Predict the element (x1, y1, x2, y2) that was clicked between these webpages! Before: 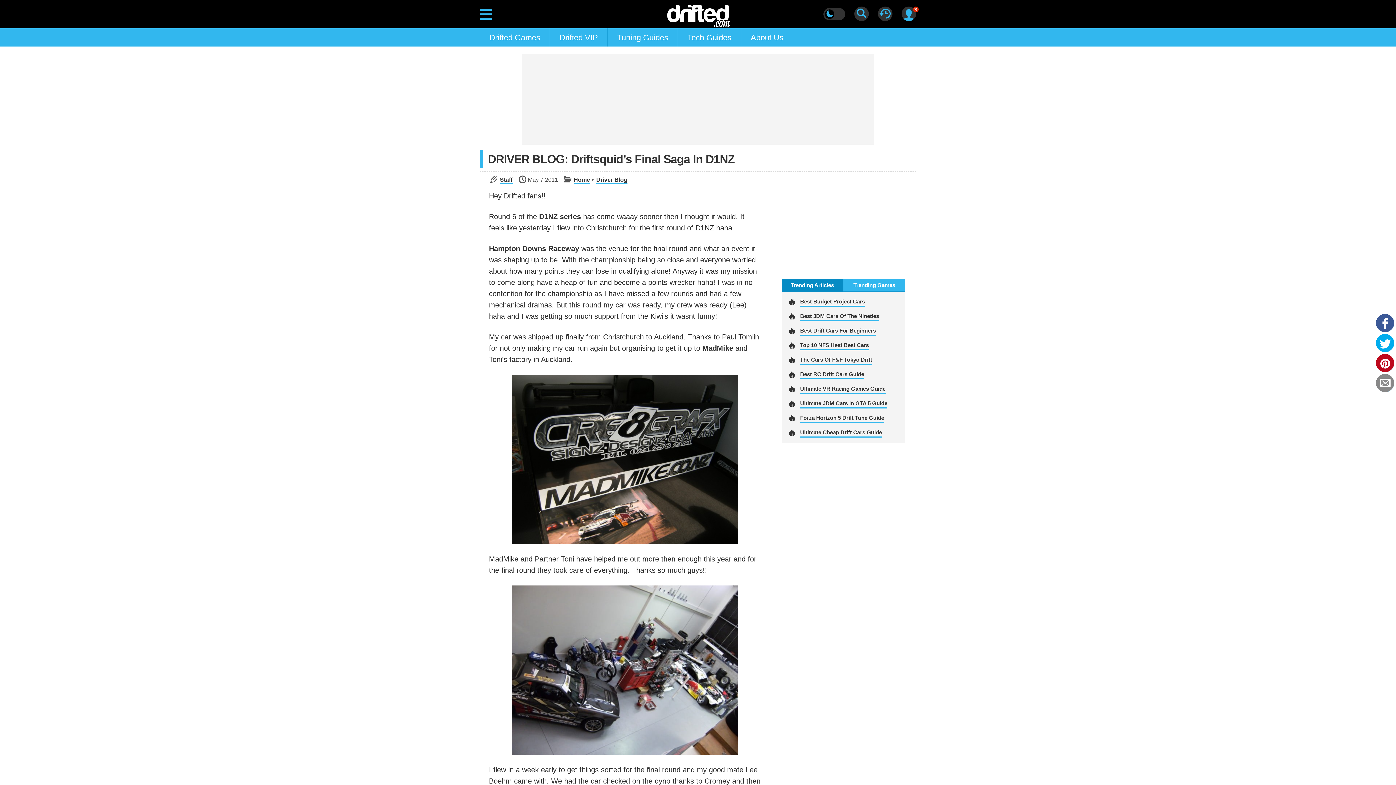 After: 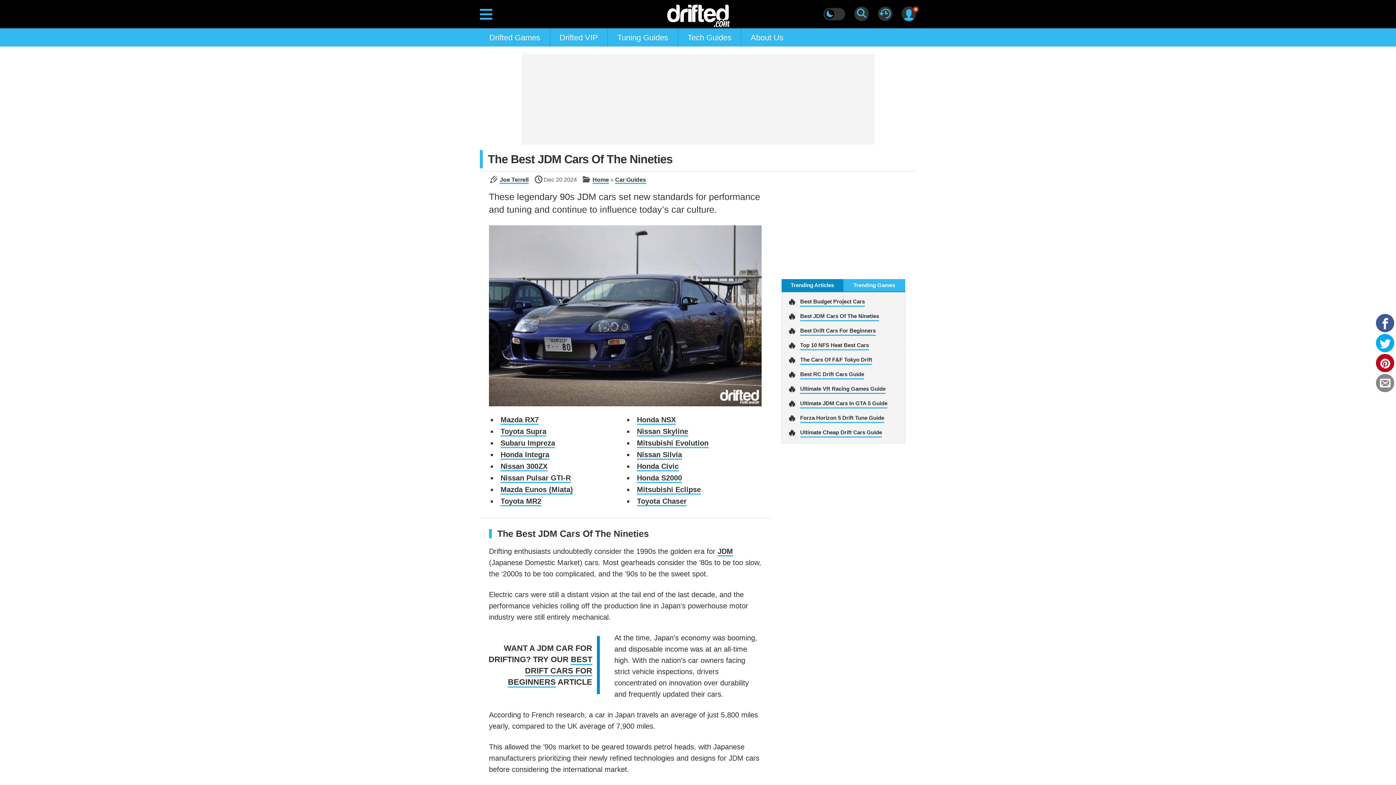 Action: bbox: (800, 312, 879, 321) label: Best JDM Cars Of The Nineties